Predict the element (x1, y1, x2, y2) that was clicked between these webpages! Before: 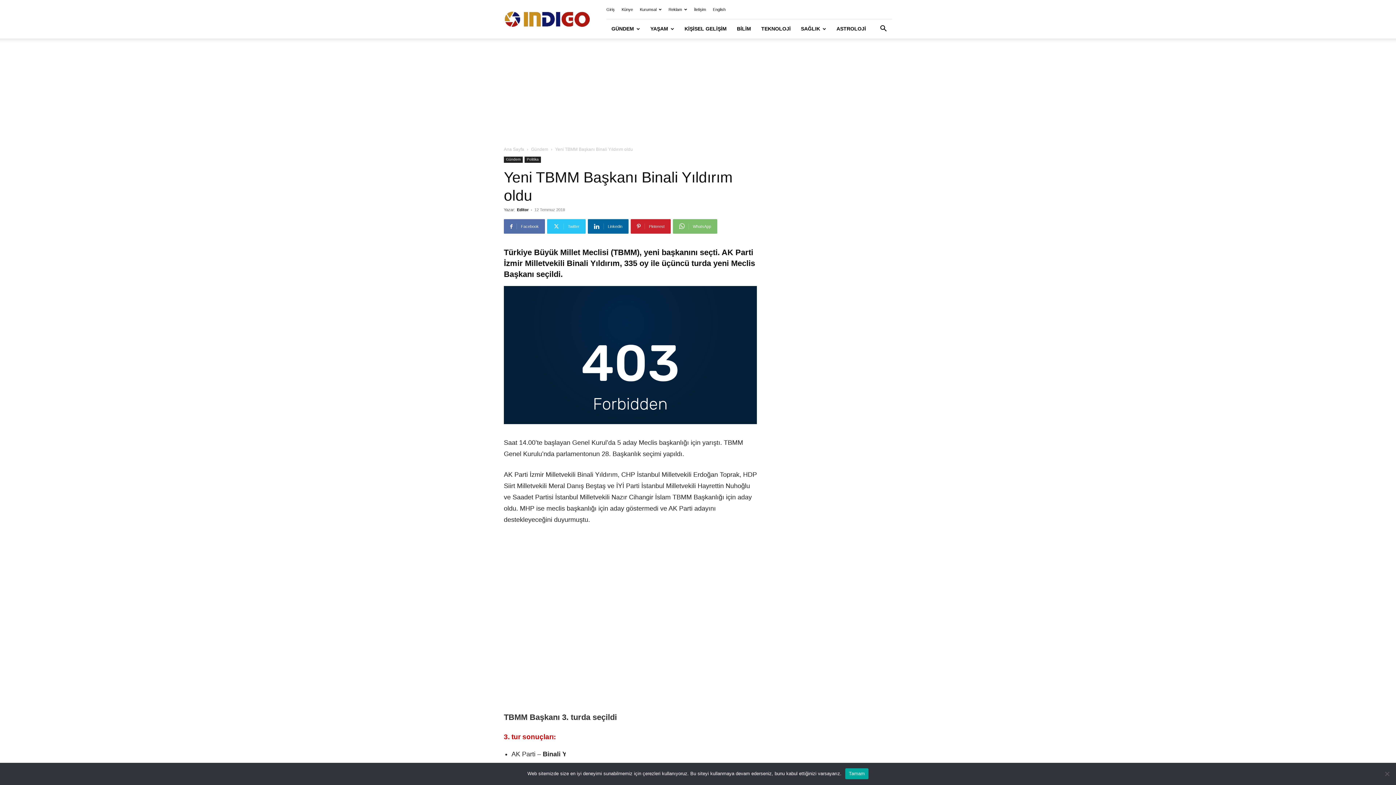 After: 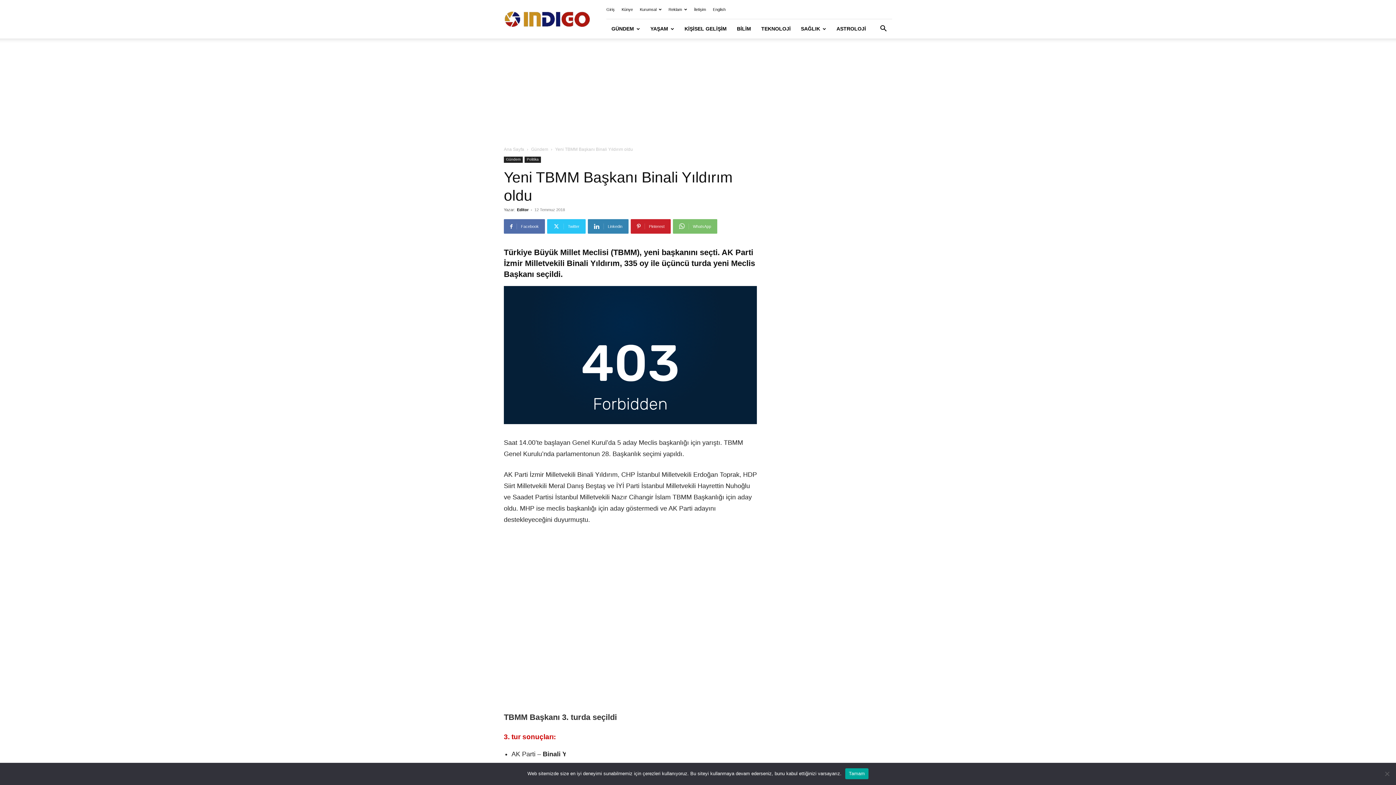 Action: bbox: (588, 219, 628, 233) label: Linkedin